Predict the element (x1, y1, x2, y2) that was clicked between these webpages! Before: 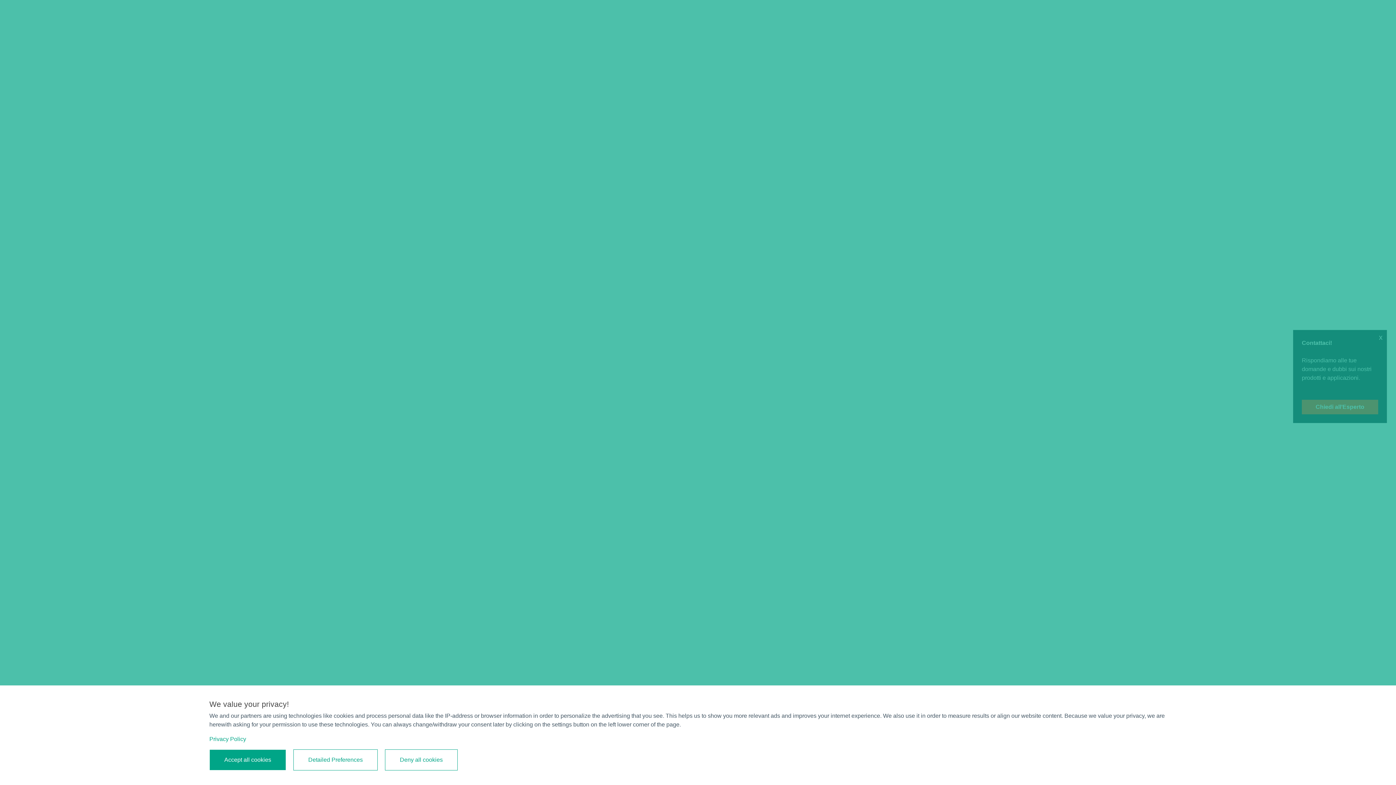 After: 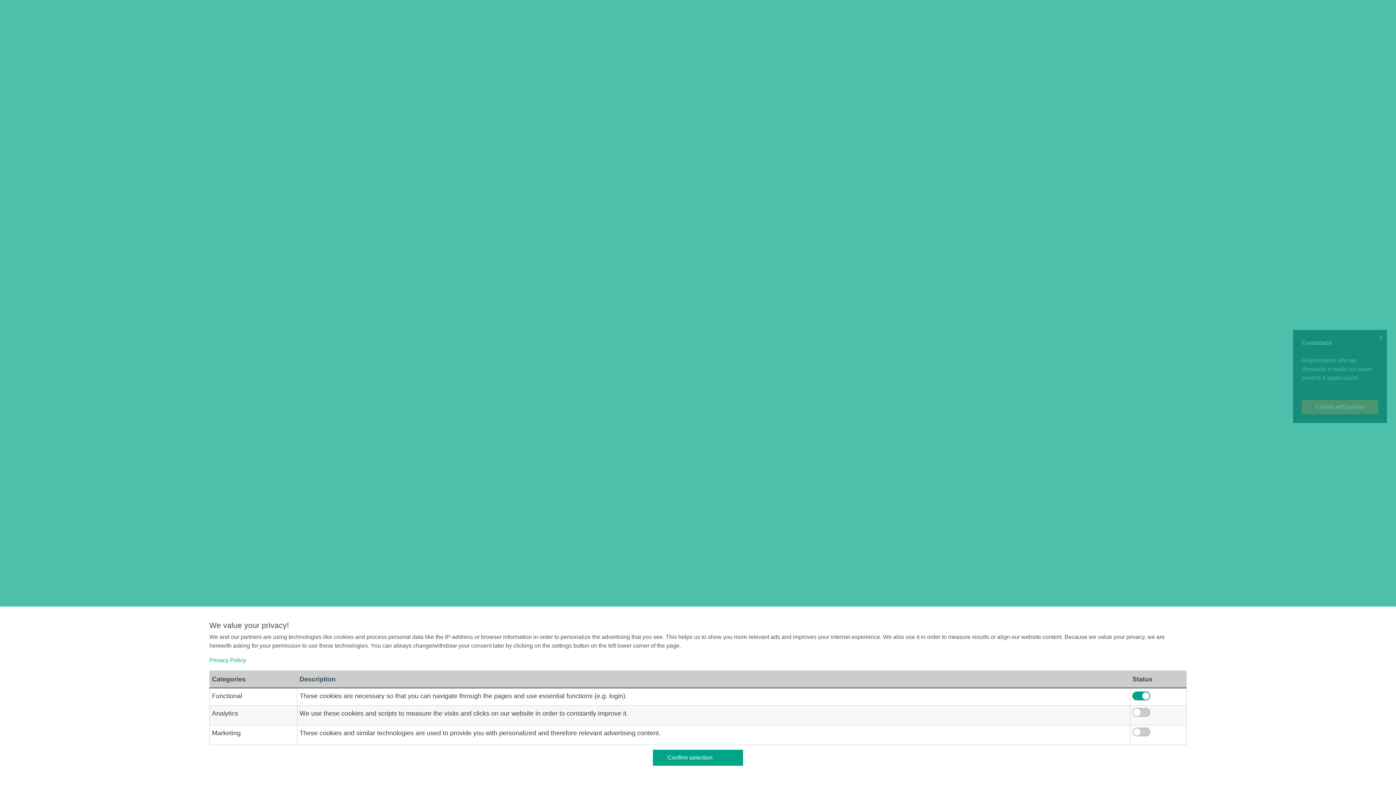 Action: label: Detailed Preferences bbox: (293, 749, 377, 770)